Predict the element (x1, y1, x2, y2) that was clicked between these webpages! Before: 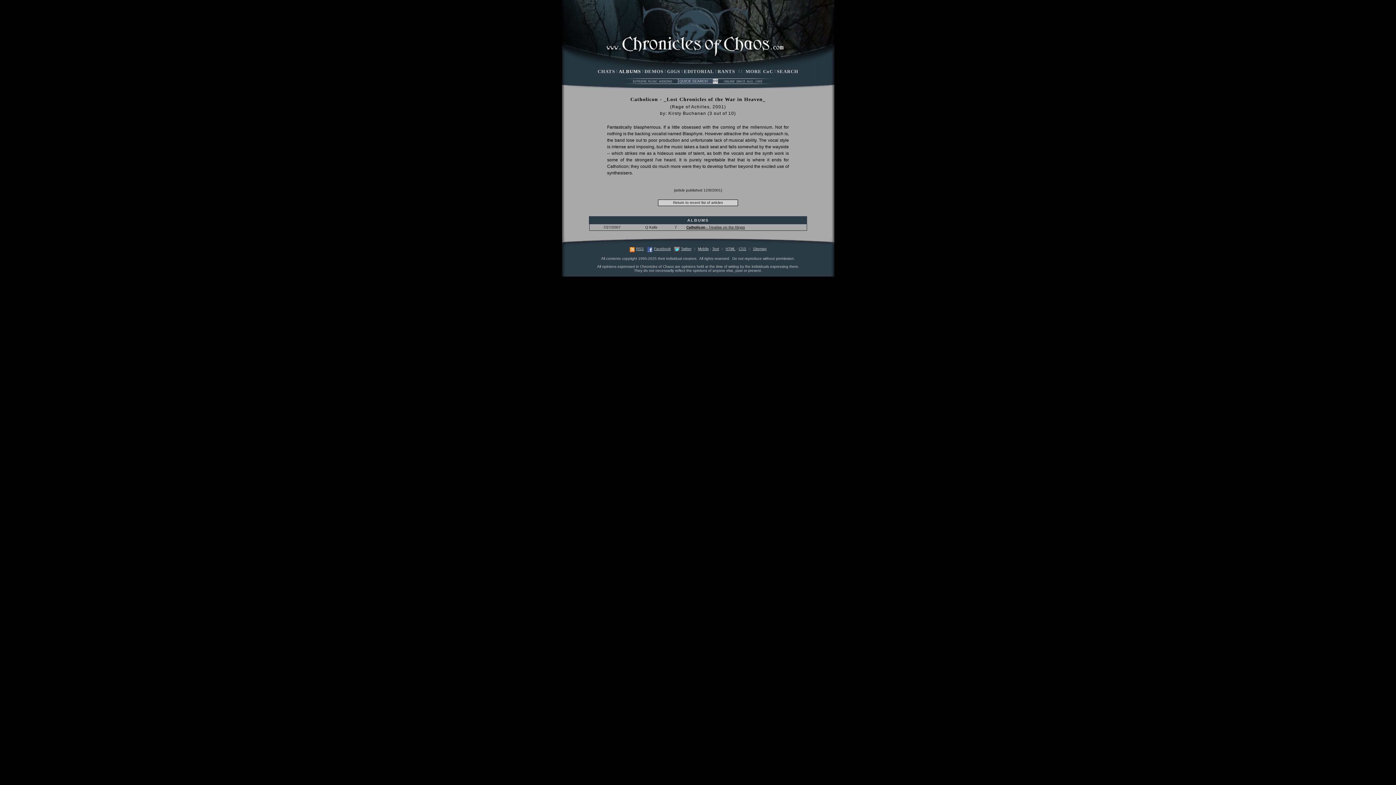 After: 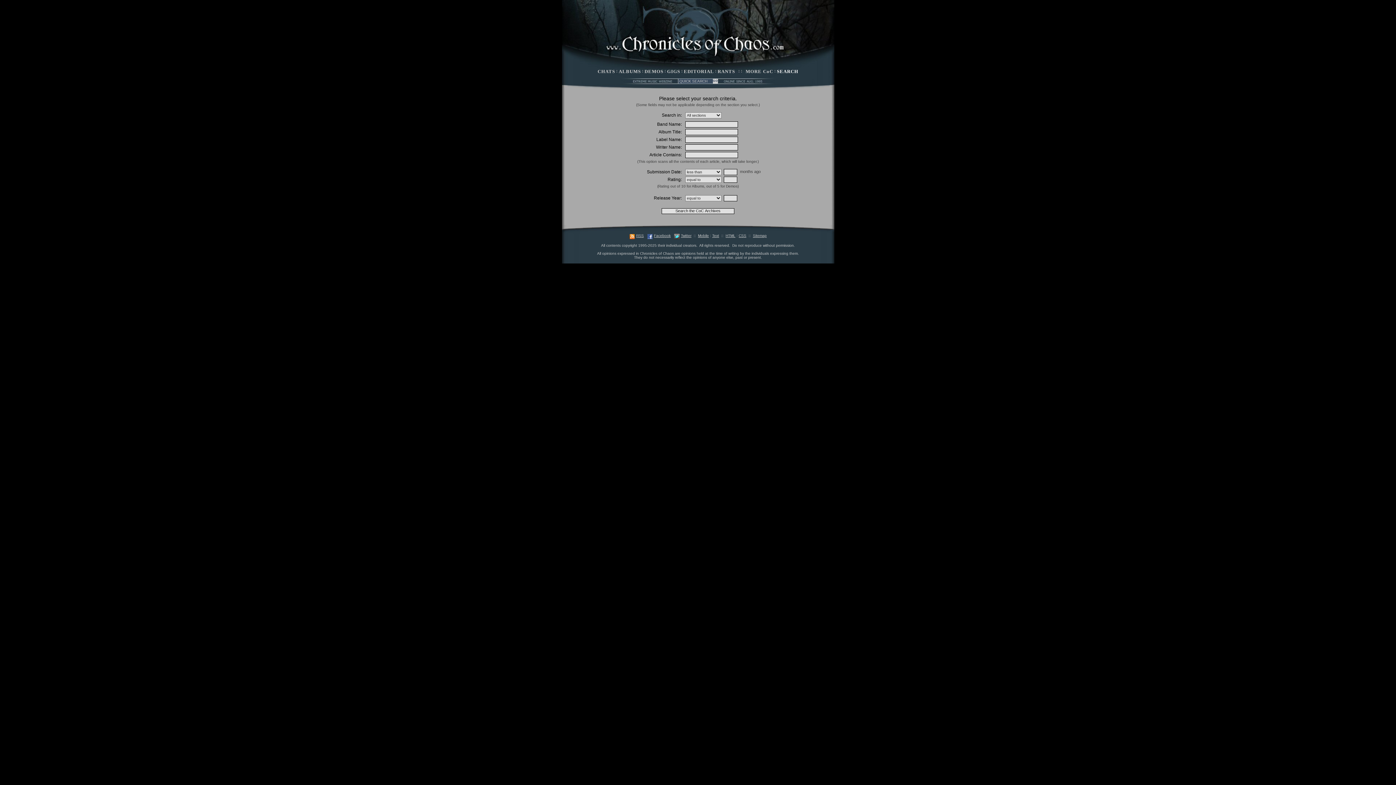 Action: bbox: (777, 68, 798, 74) label: SEARCH